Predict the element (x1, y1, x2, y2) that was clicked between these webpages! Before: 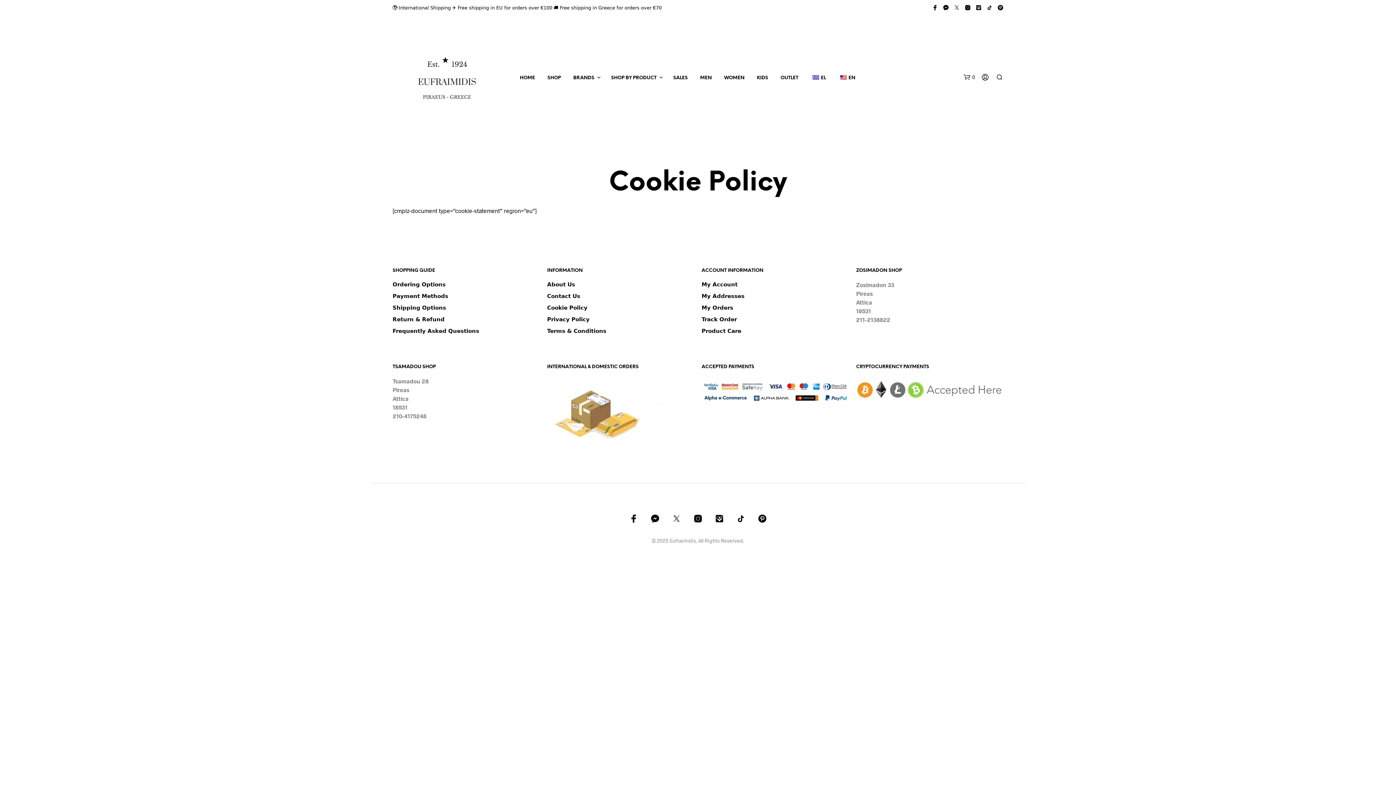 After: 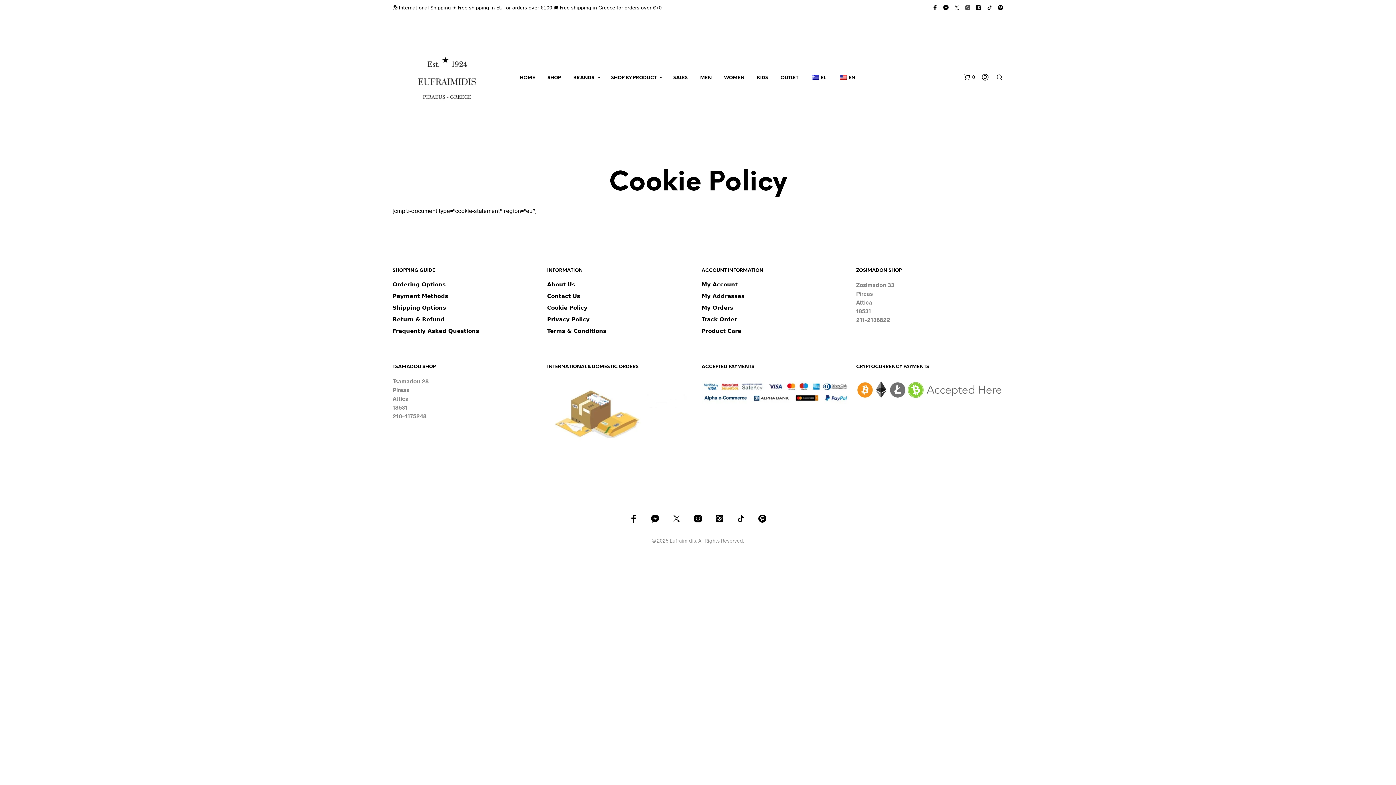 Action: bbox: (965, 4, 970, 10)